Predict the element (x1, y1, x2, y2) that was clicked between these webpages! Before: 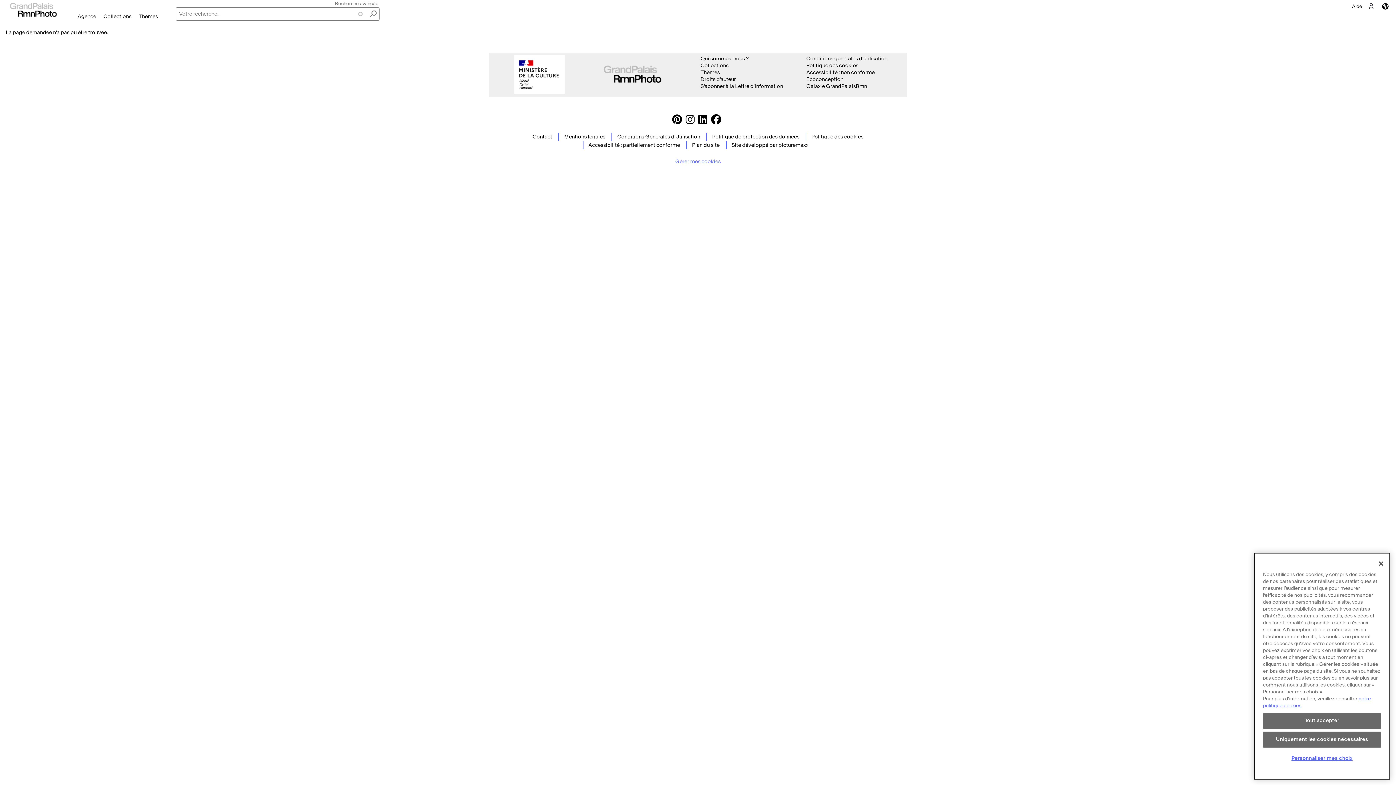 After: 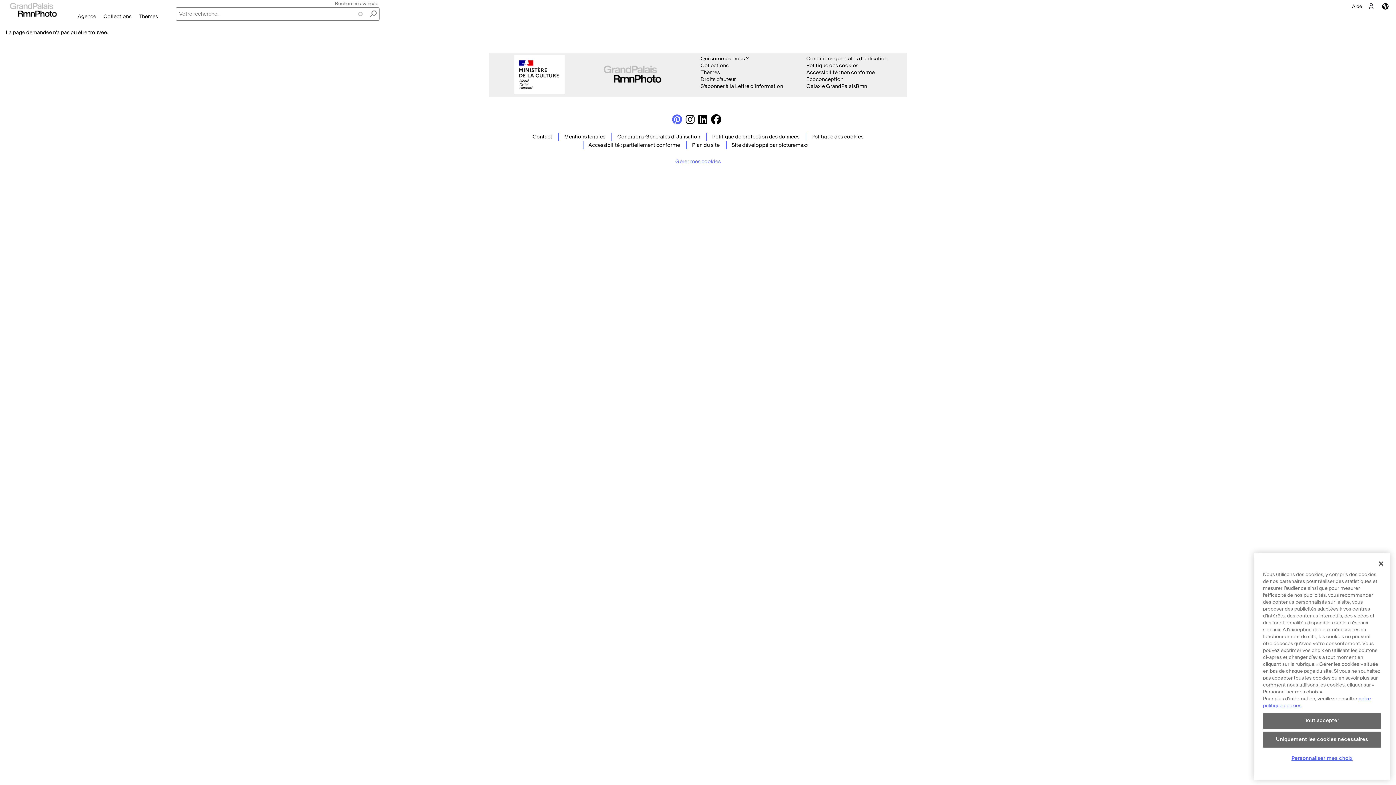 Action: bbox: (672, 119, 682, 124)